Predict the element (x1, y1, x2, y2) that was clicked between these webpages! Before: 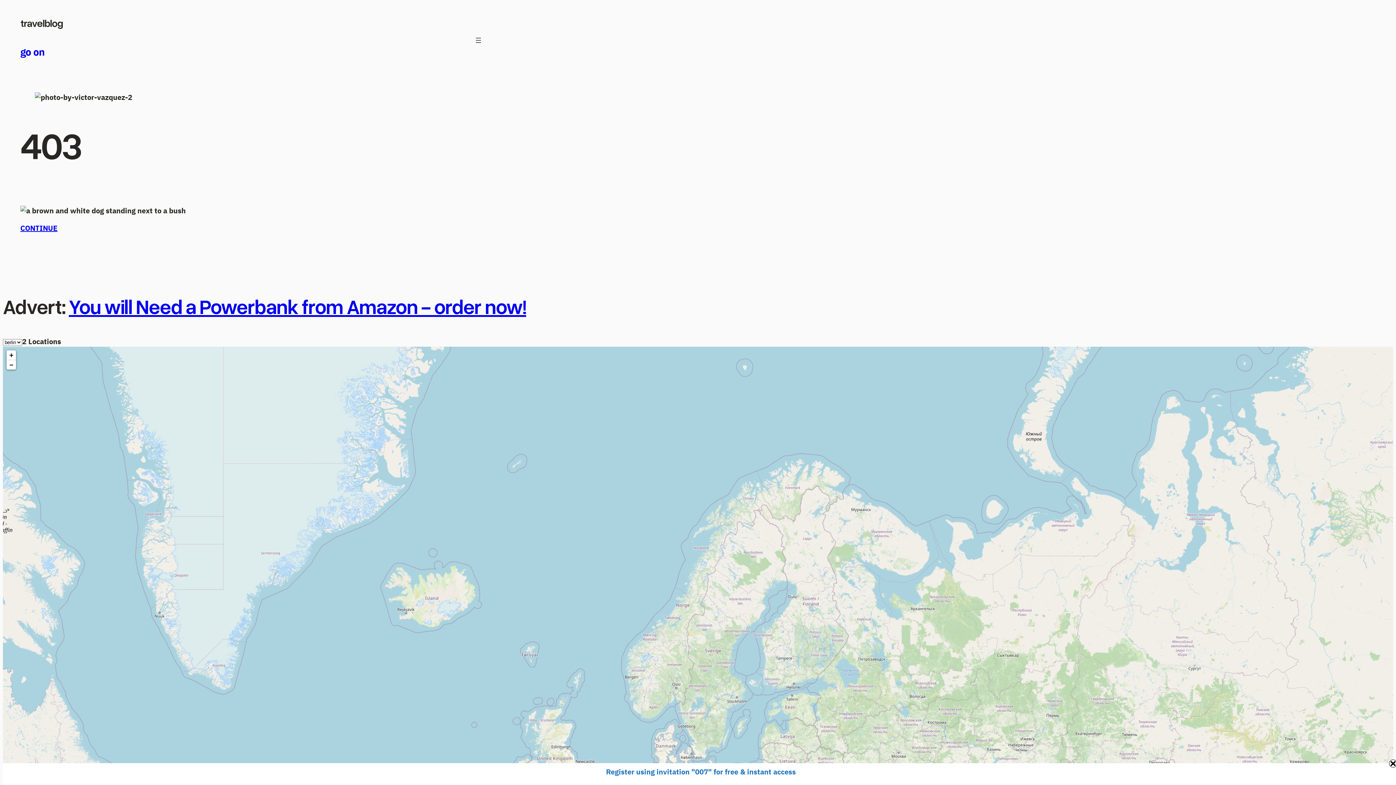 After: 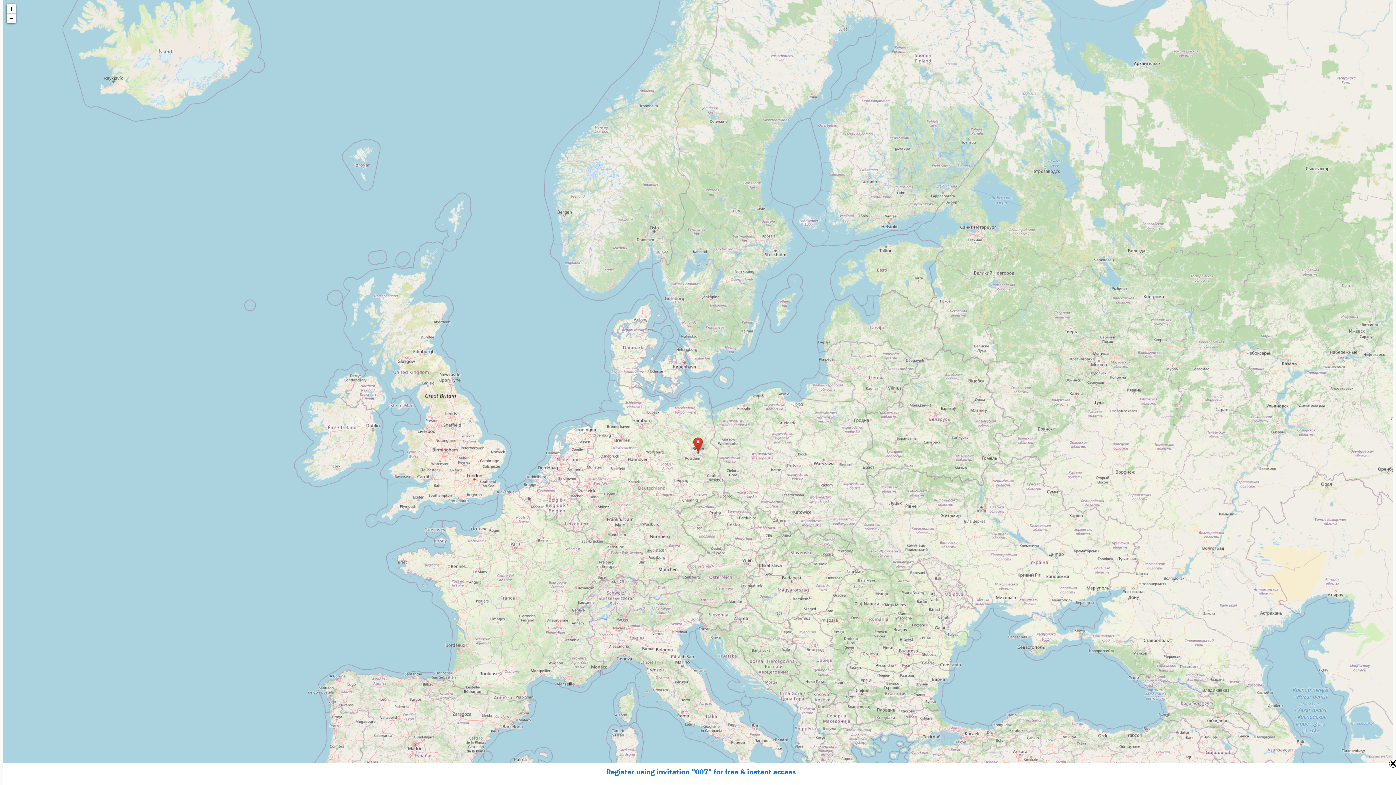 Action: label: Zoom in bbox: (6, 350, 16, 360)